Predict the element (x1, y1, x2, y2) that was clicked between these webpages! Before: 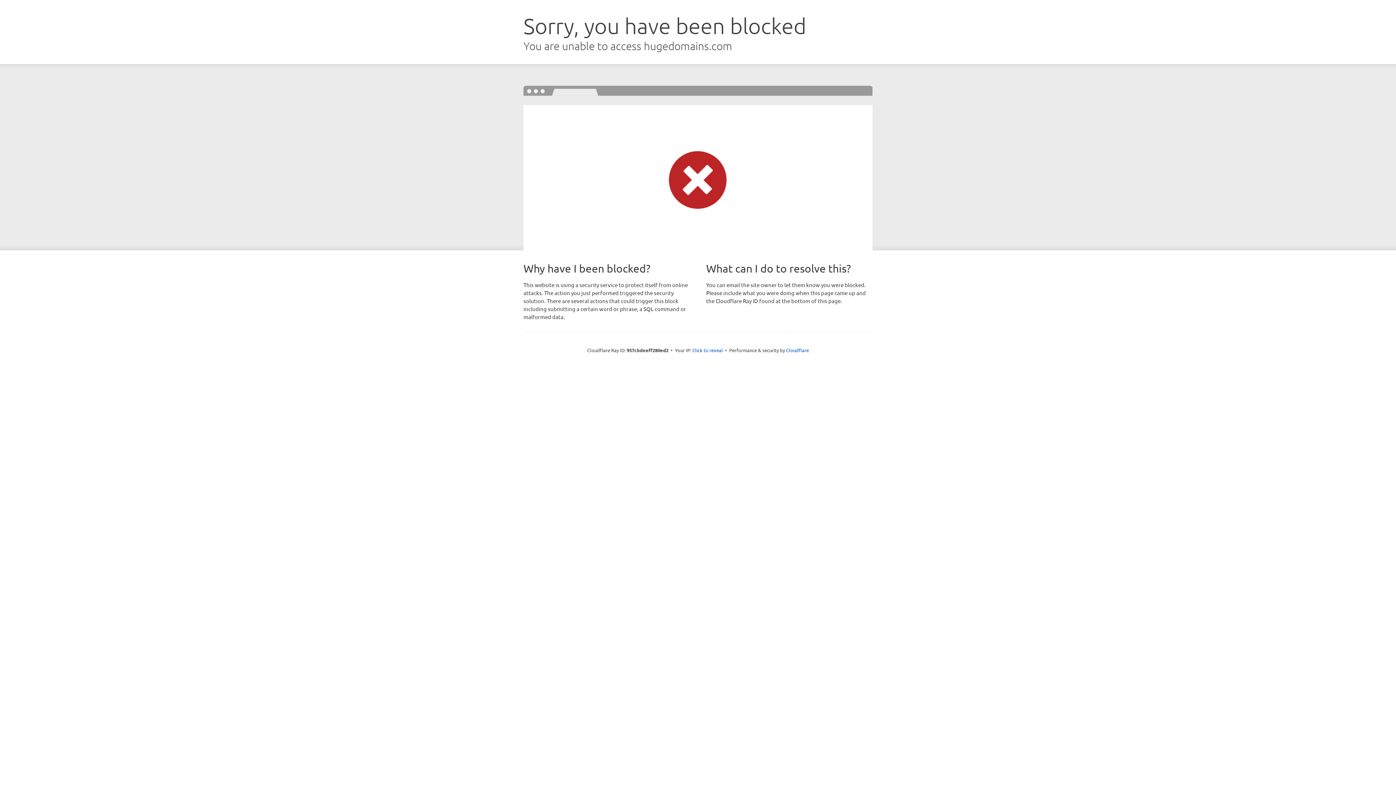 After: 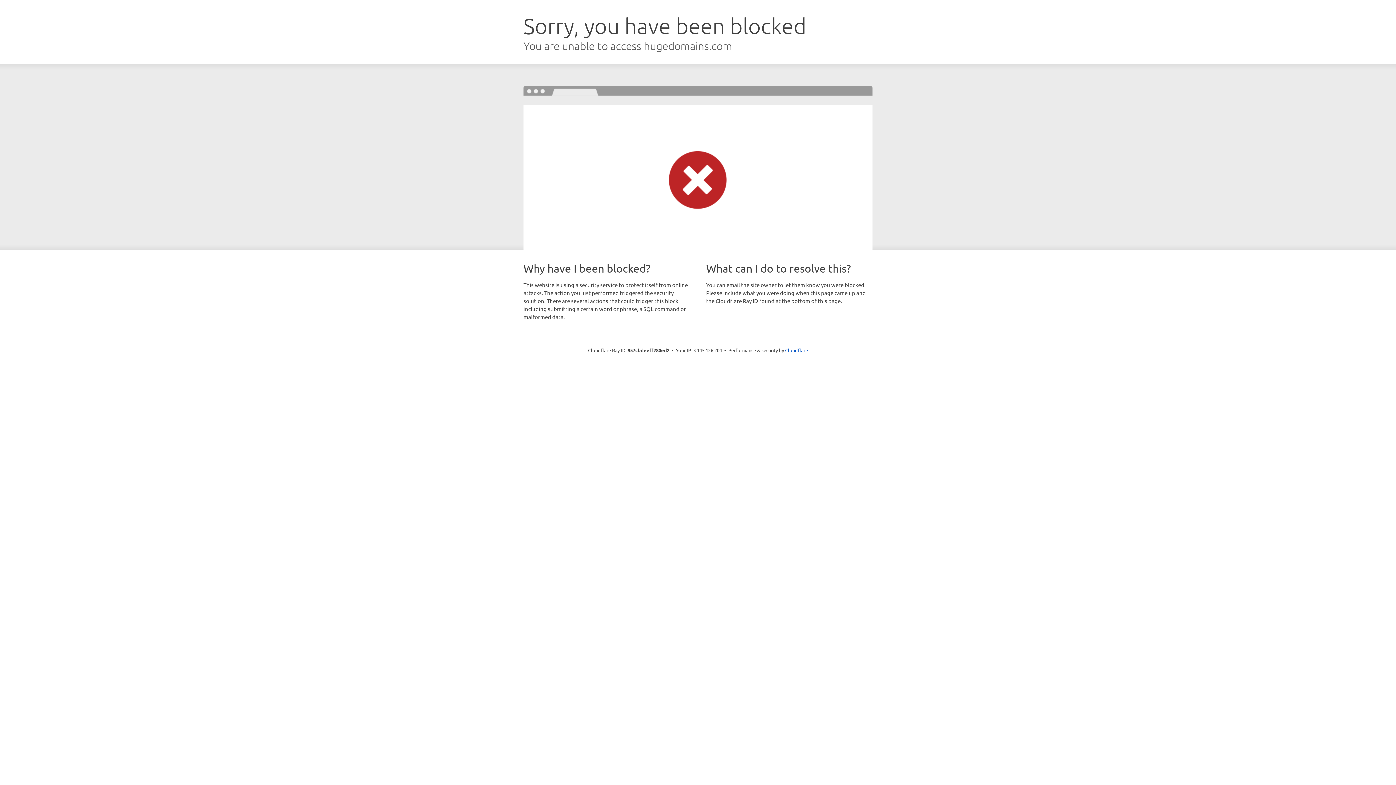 Action: bbox: (692, 346, 723, 353) label: Click to reveal